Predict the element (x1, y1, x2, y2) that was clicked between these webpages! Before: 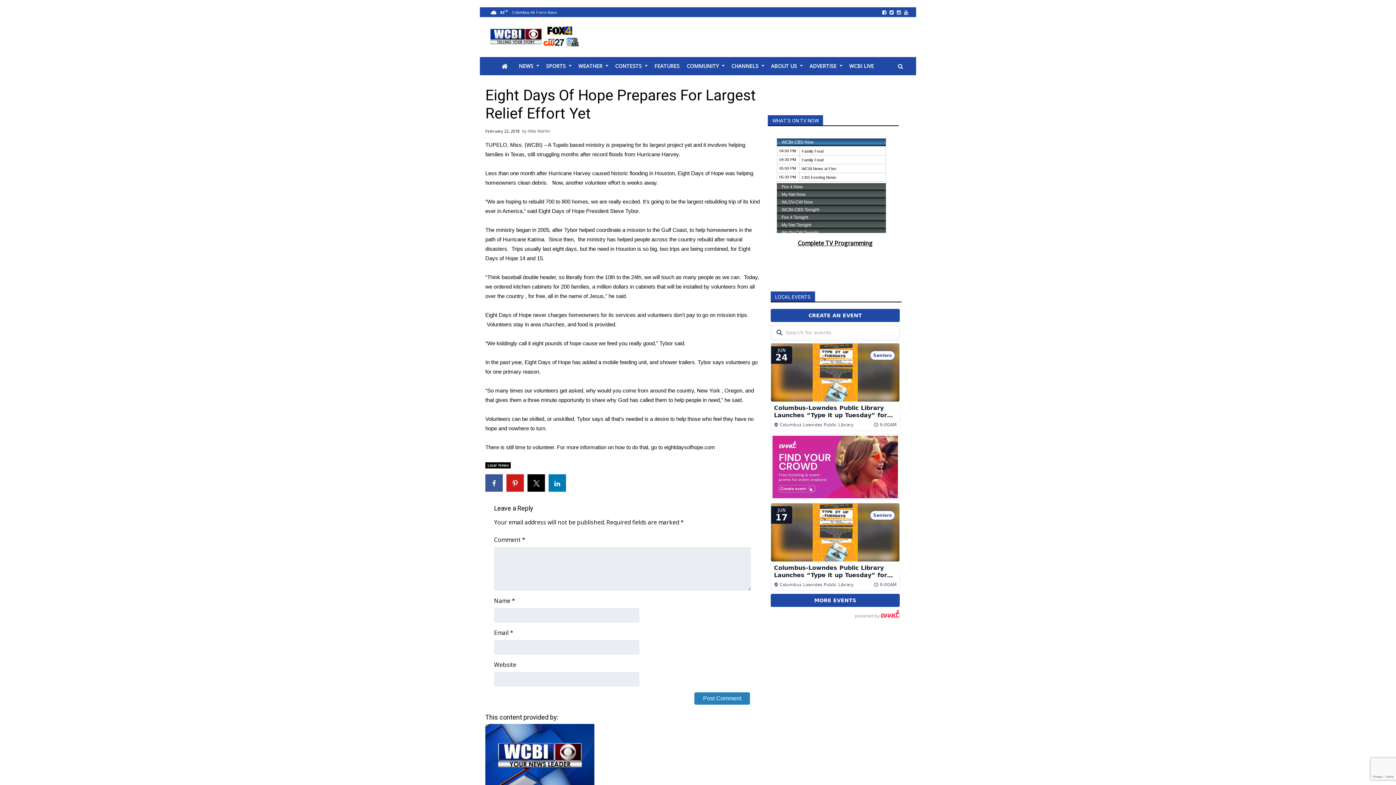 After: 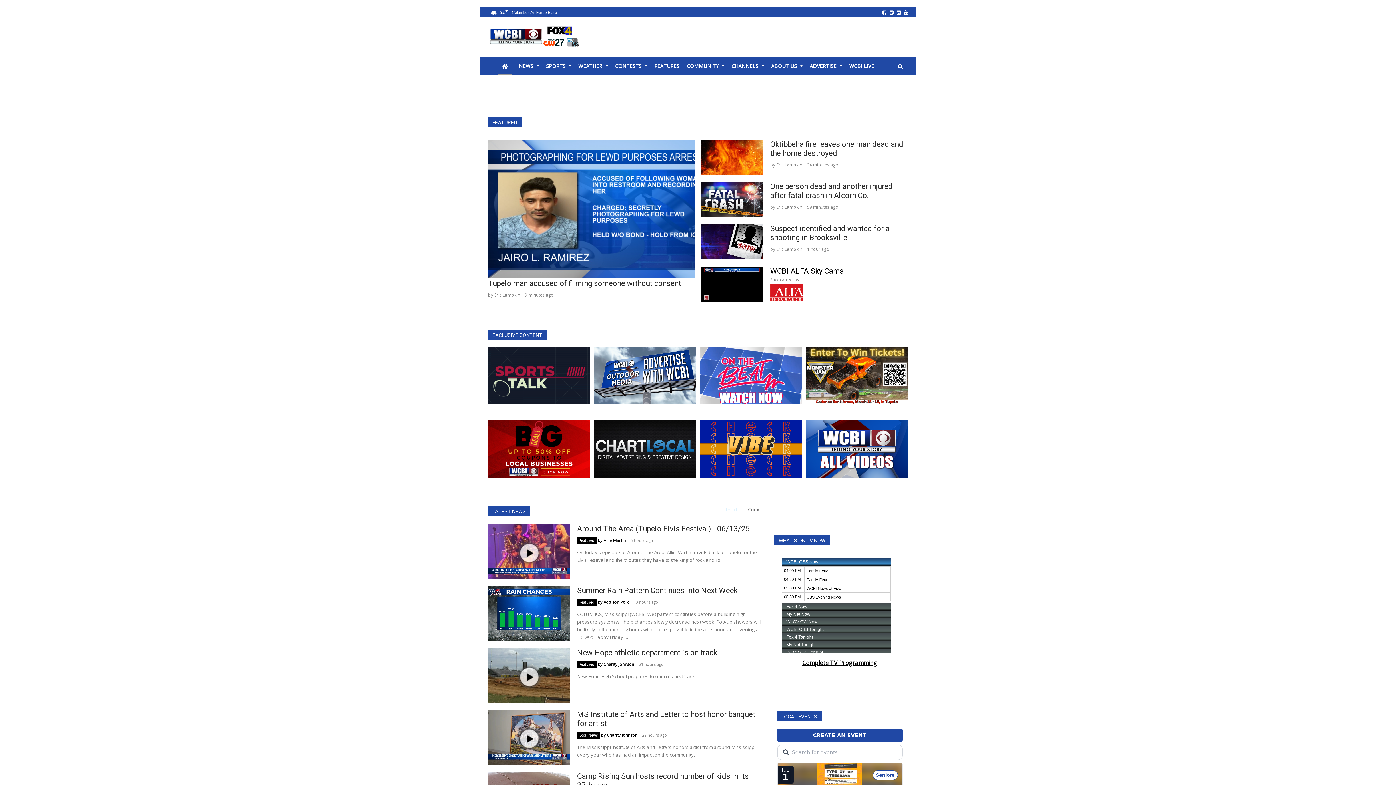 Action: label: Home - WCBI TV | Telling Your Story bbox: (488, 17, 580, 57)